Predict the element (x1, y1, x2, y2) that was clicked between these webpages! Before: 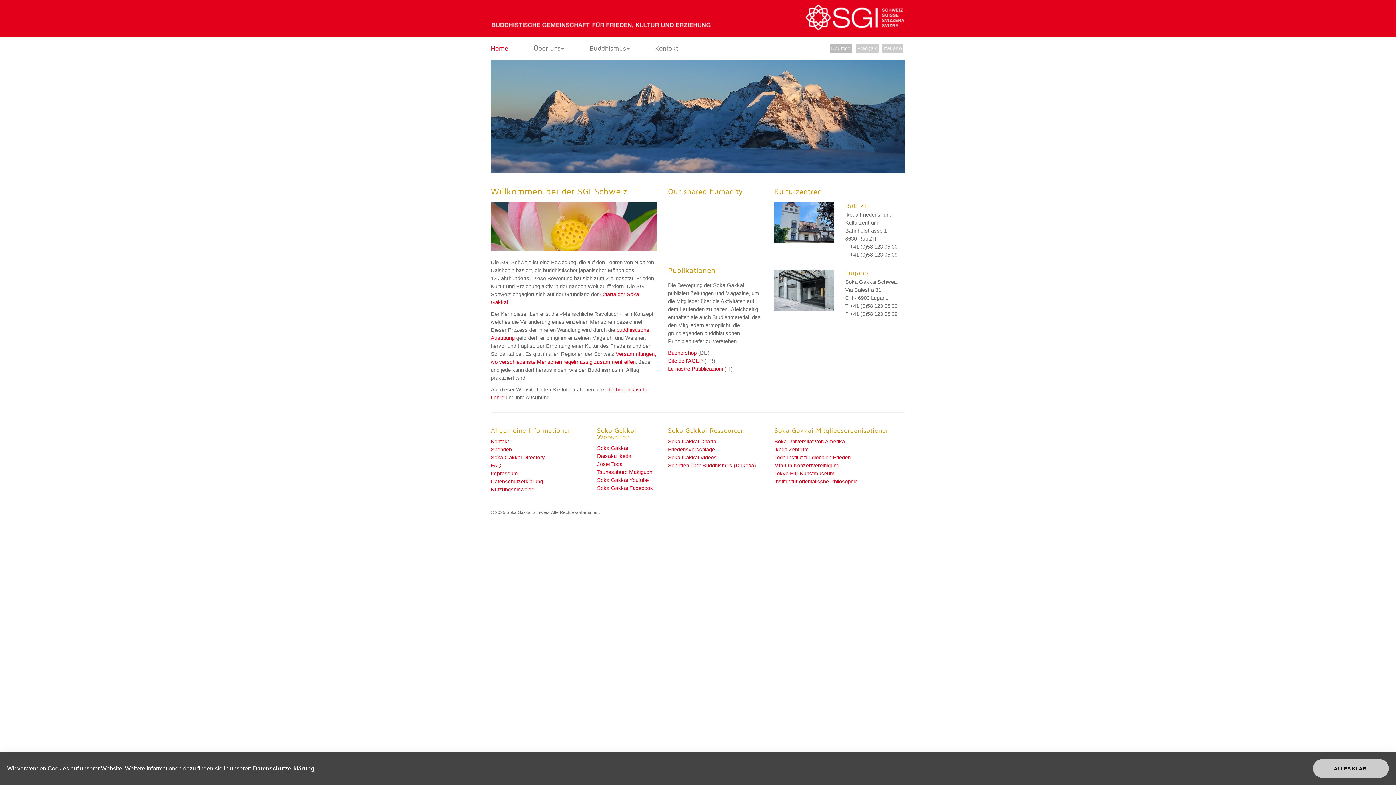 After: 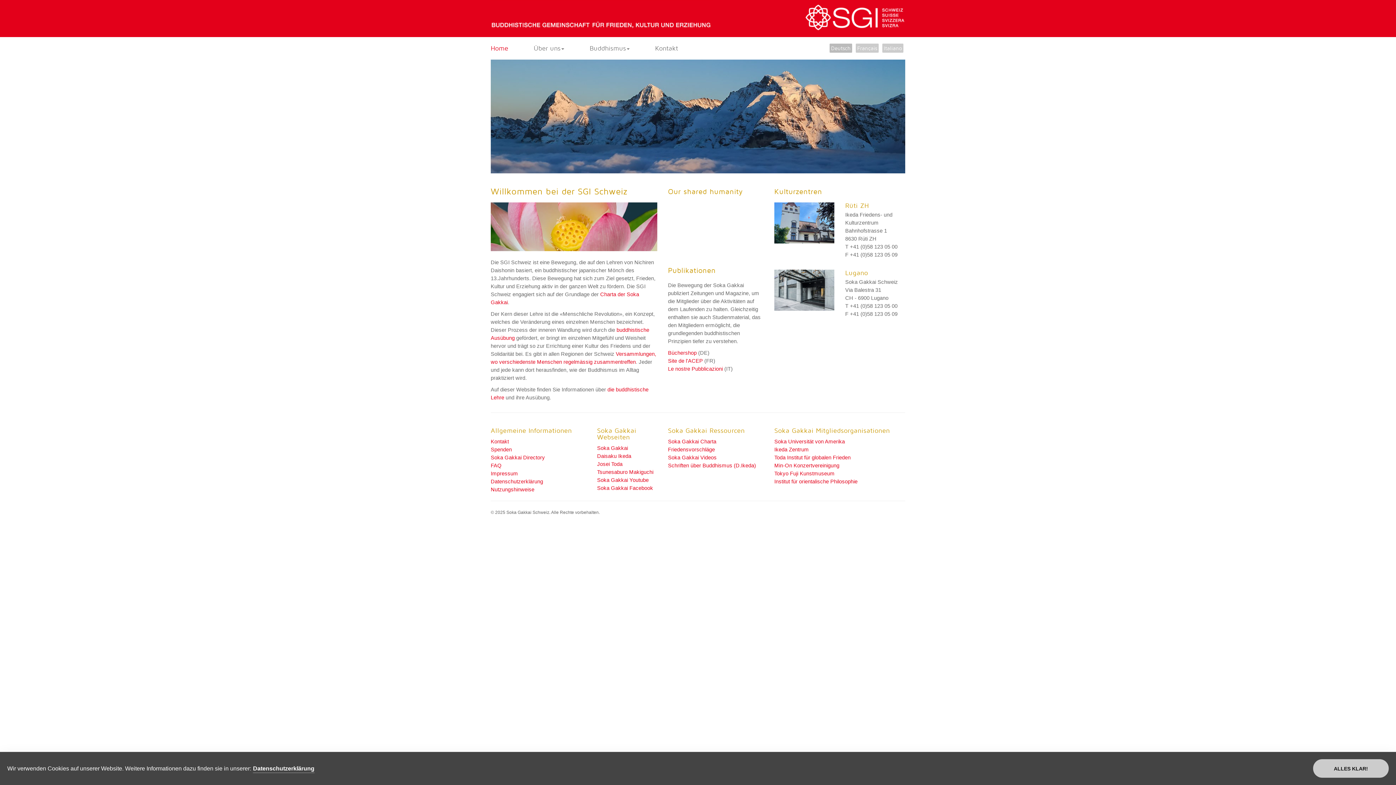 Action: label: Deutsch bbox: (829, 43, 852, 52)